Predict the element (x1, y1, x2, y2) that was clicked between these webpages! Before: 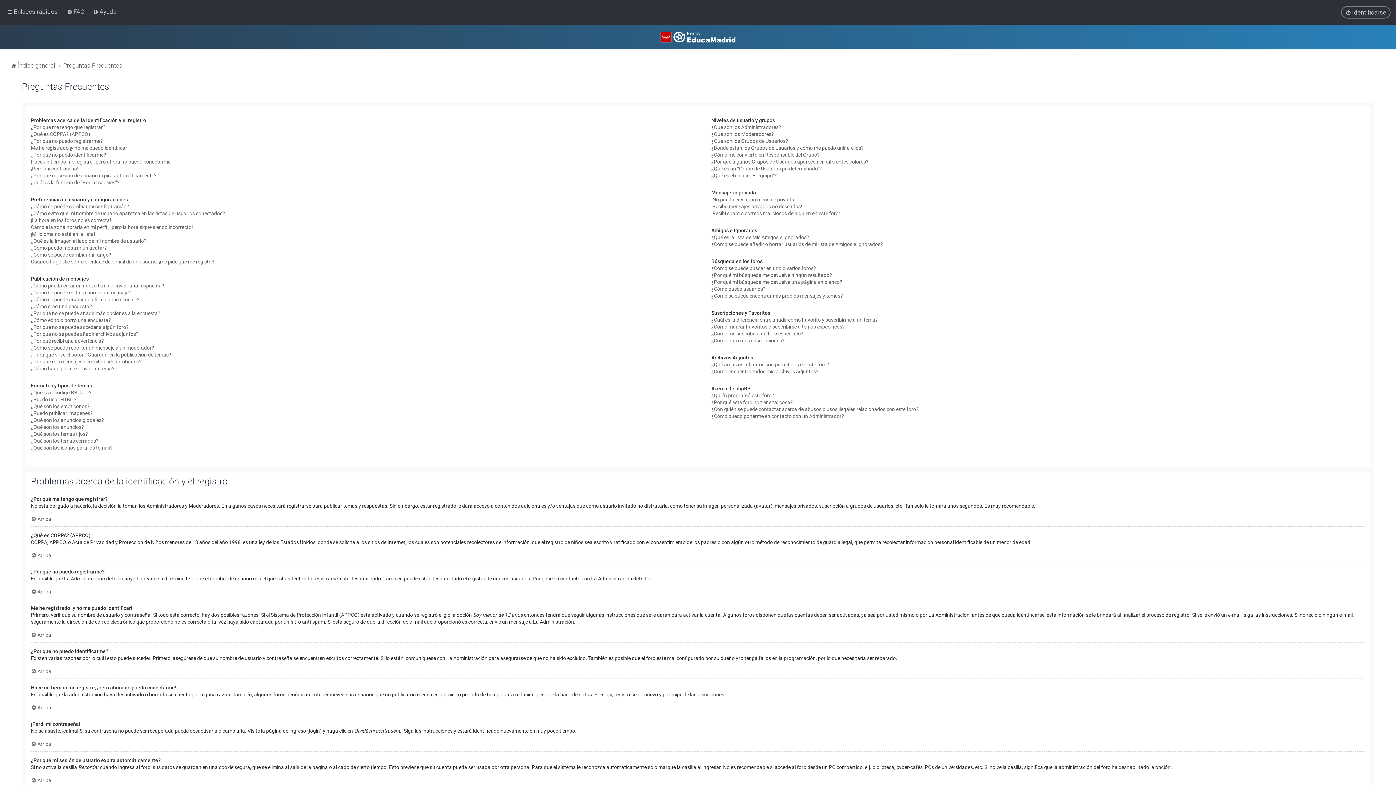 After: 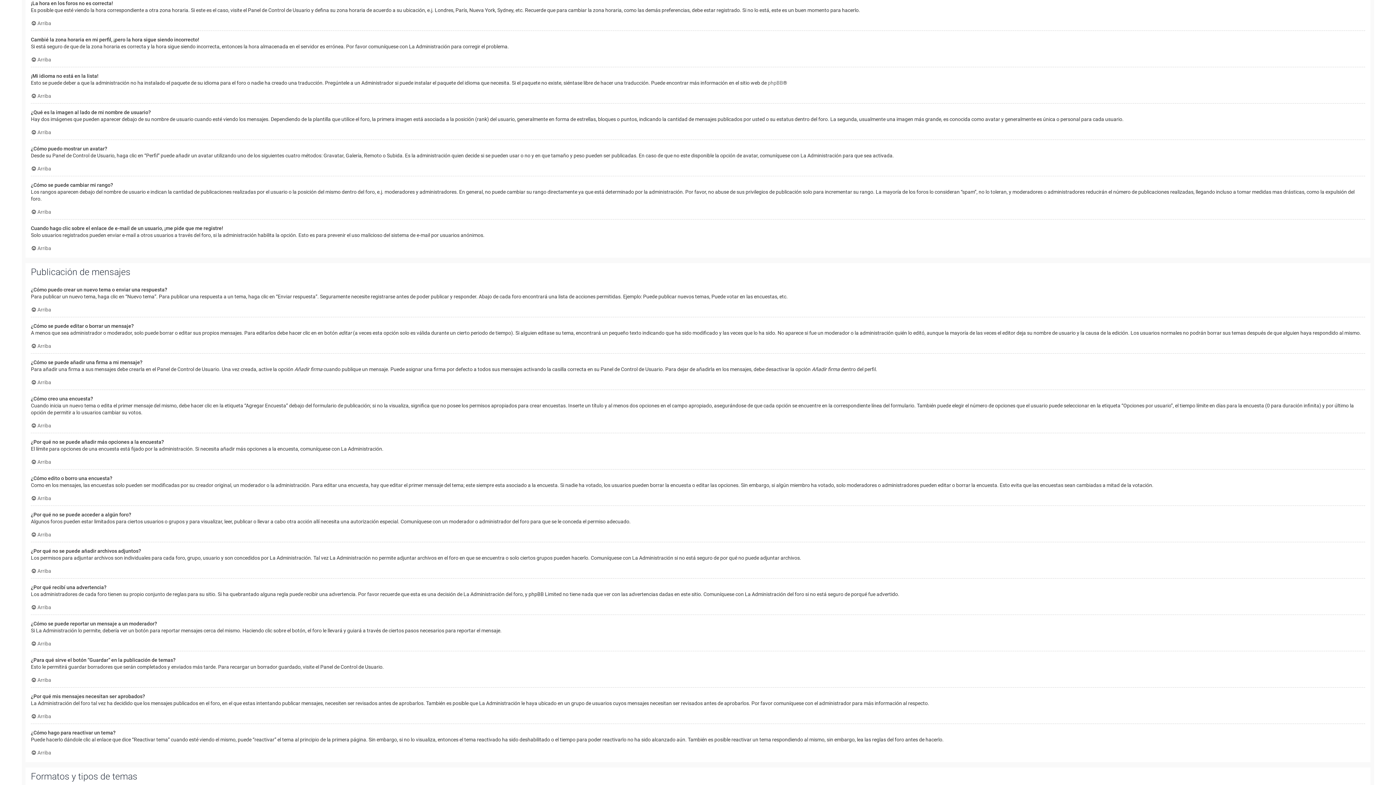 Action: bbox: (30, 217, 111, 224) label: ¡La hora en los foros no es correcta!